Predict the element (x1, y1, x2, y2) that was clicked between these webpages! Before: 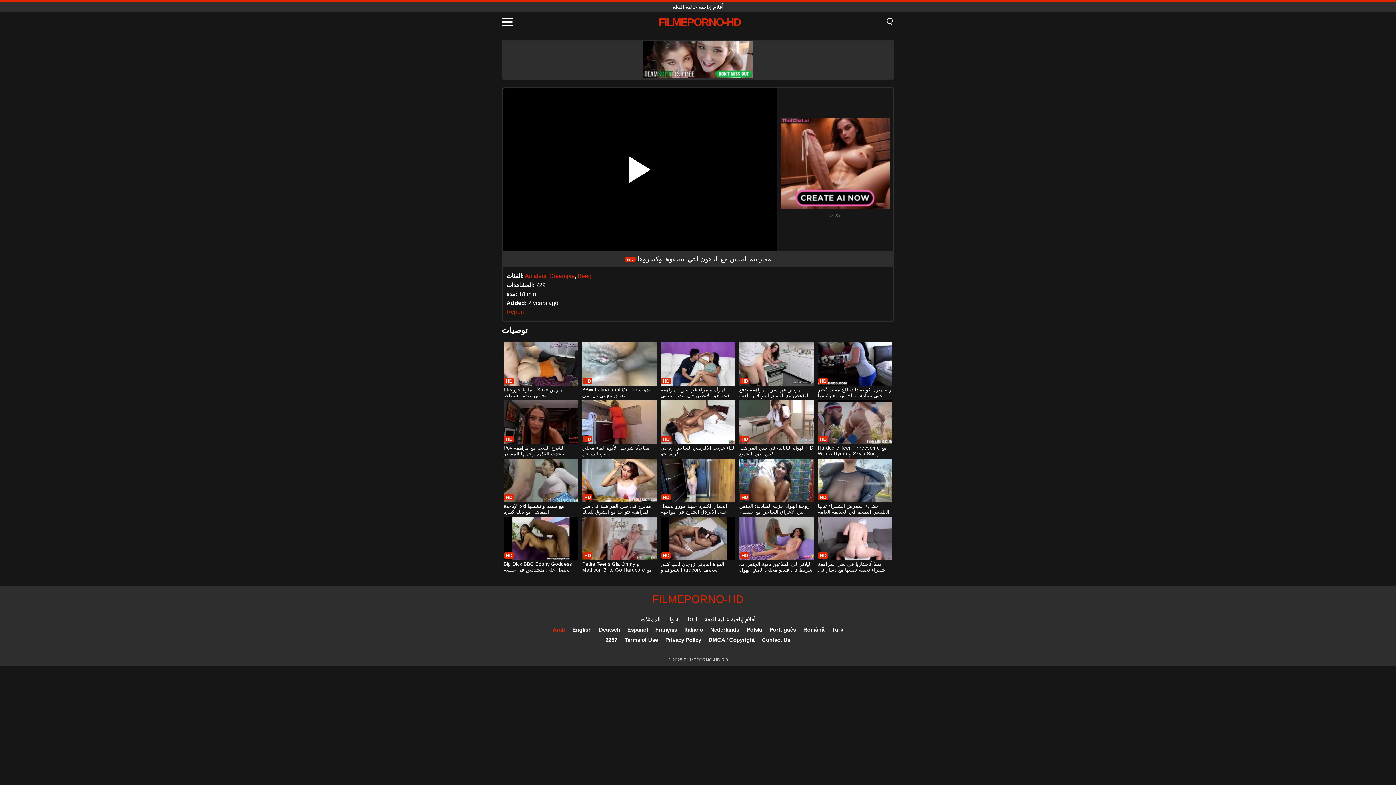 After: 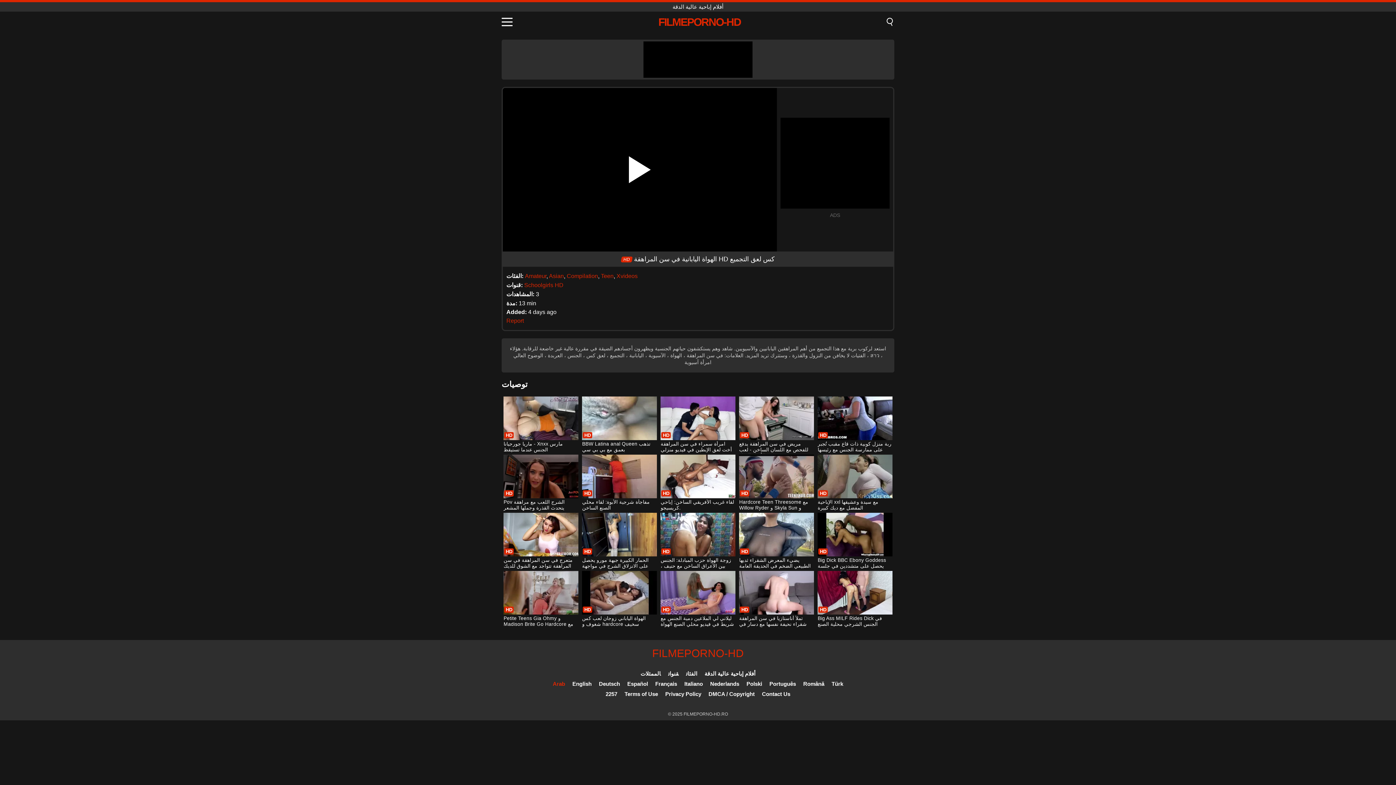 Action: label: الهواة اليابانية في سن المراهقة HD كس لعق التجميع bbox: (739, 400, 814, 457)